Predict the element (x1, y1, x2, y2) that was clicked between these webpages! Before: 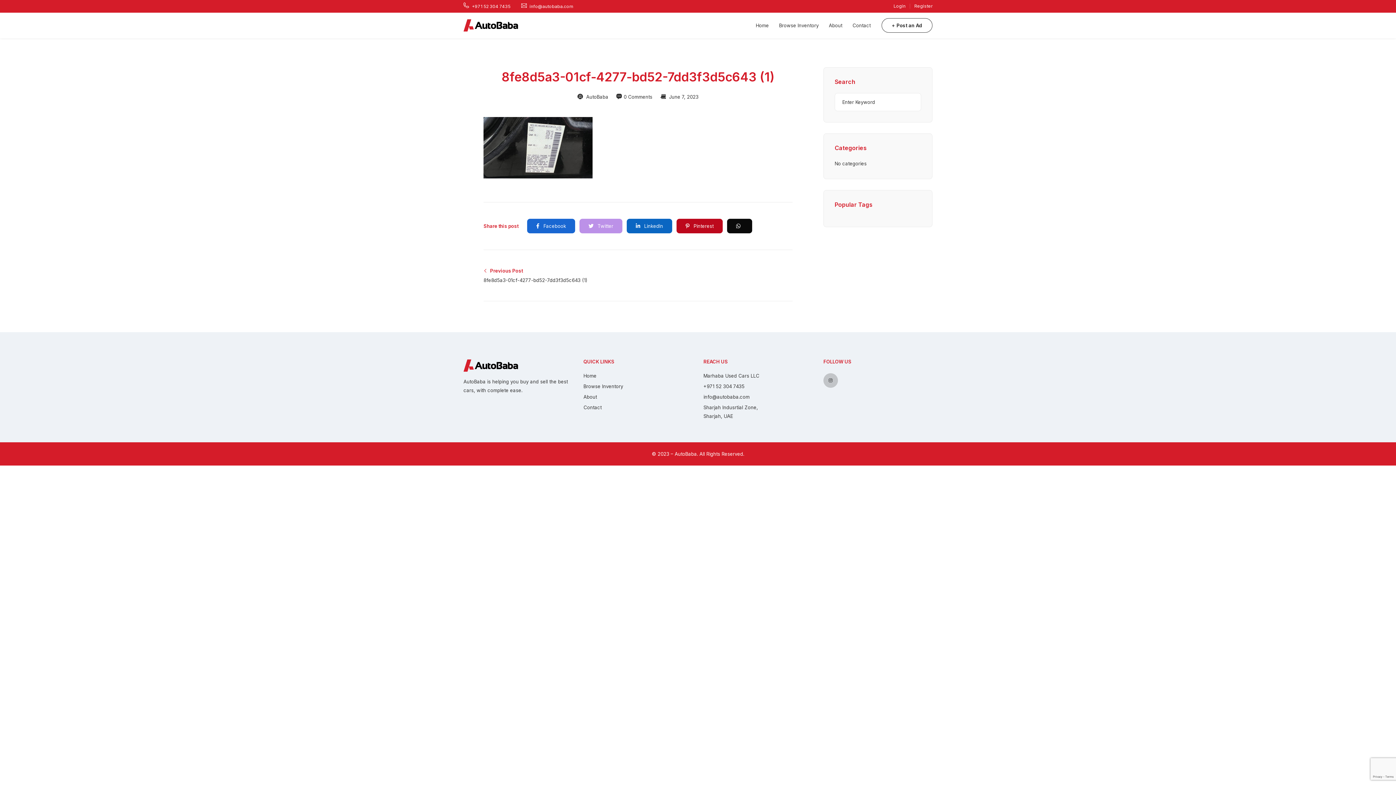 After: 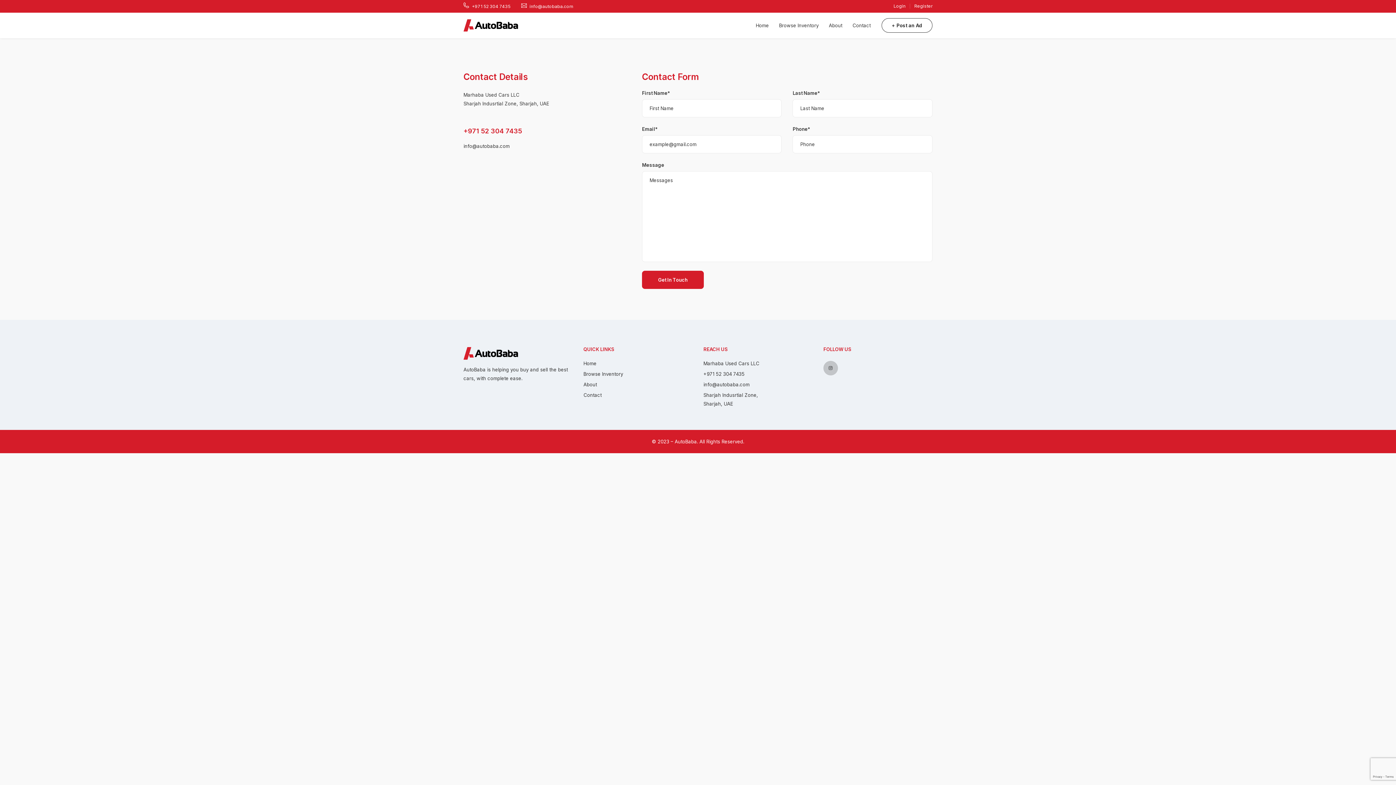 Action: label: Contact bbox: (583, 403, 601, 411)